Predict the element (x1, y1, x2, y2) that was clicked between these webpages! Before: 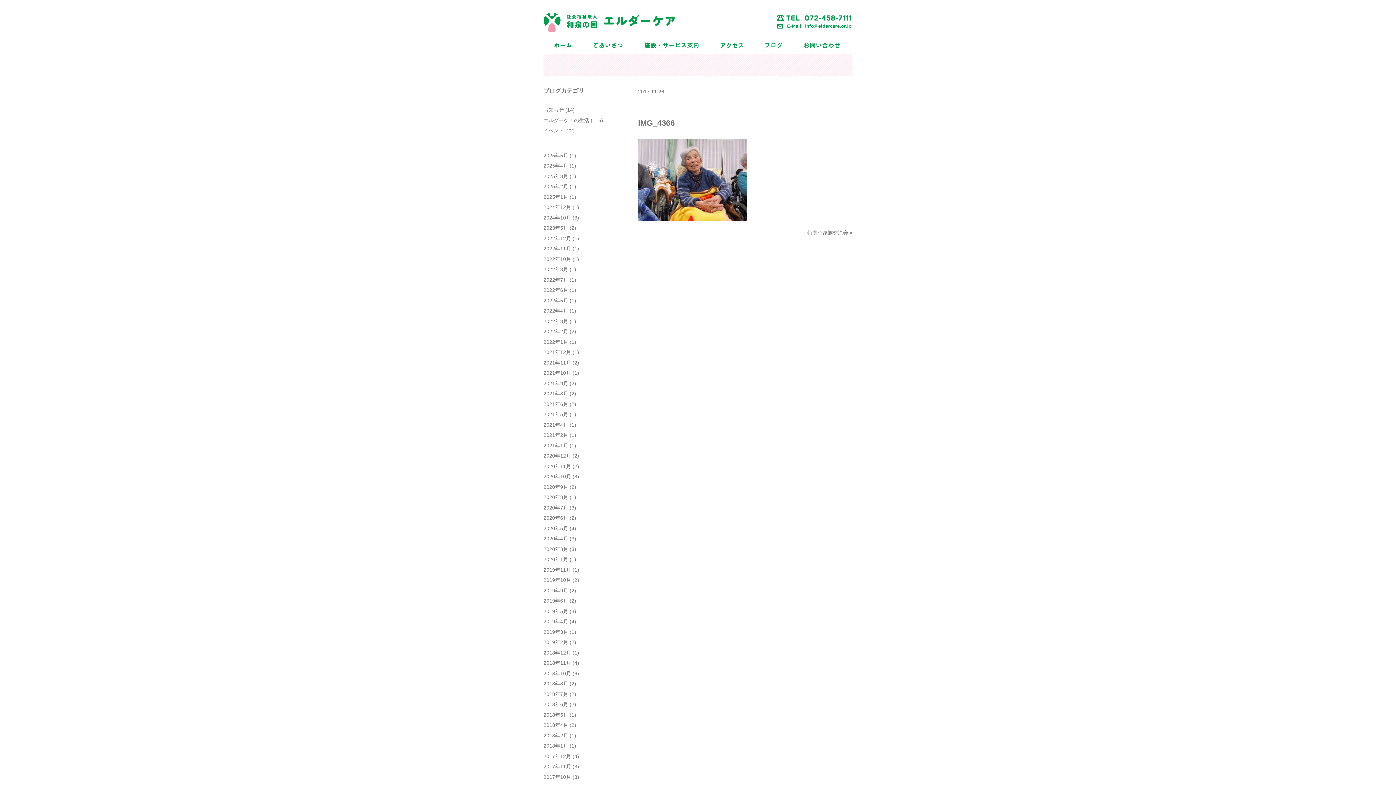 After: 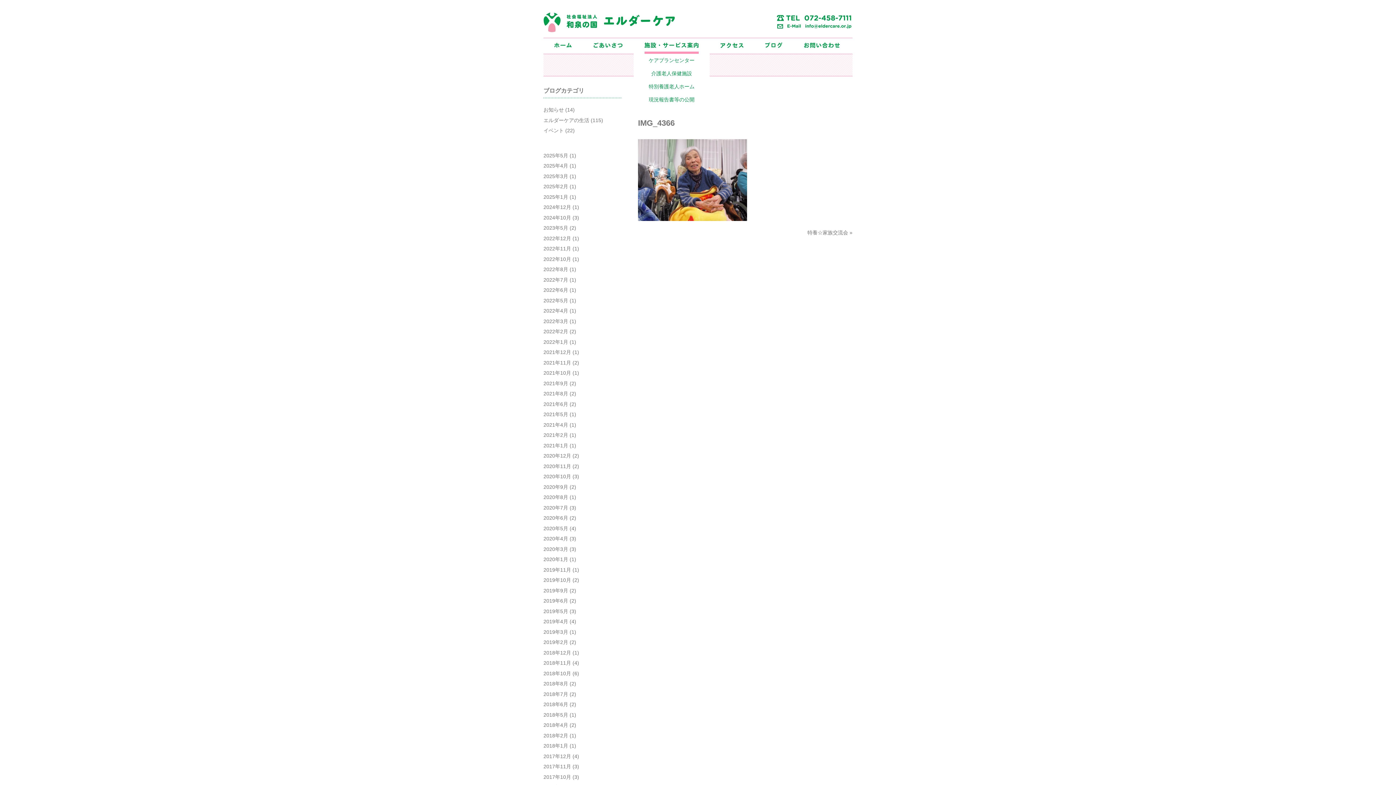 Action: bbox: (644, 38, 698, 53)